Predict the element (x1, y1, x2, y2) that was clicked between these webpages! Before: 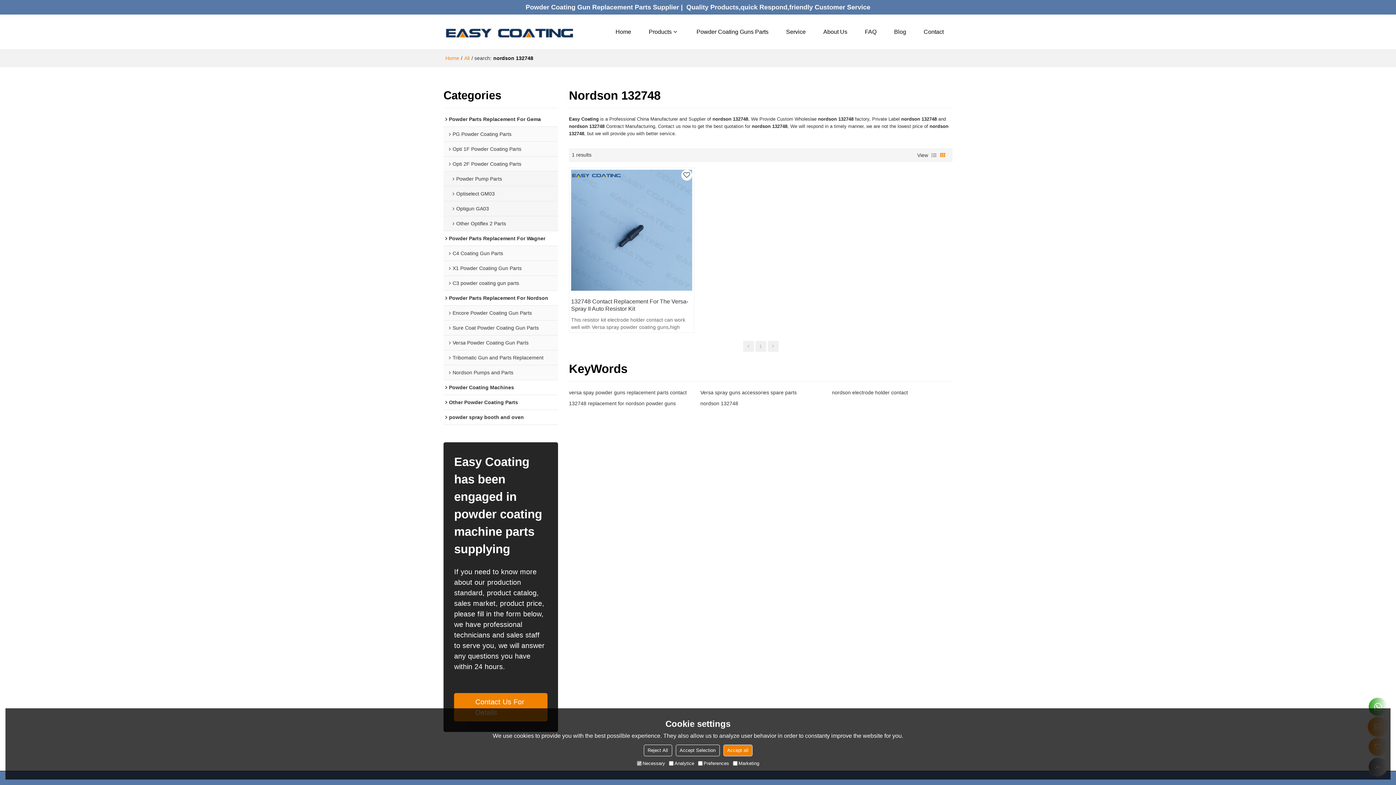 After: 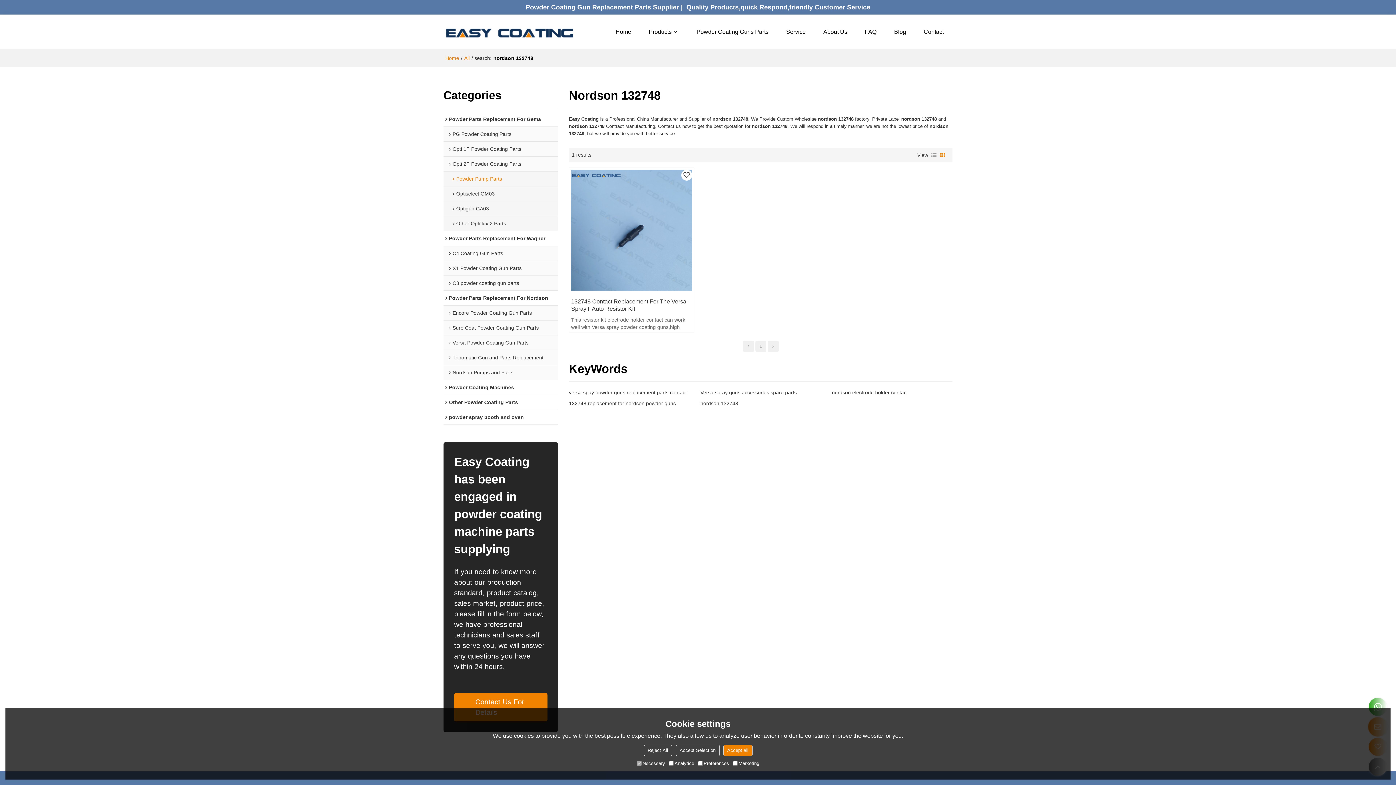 Action: bbox: (443, 171, 558, 186) label: Powder Pump Parts